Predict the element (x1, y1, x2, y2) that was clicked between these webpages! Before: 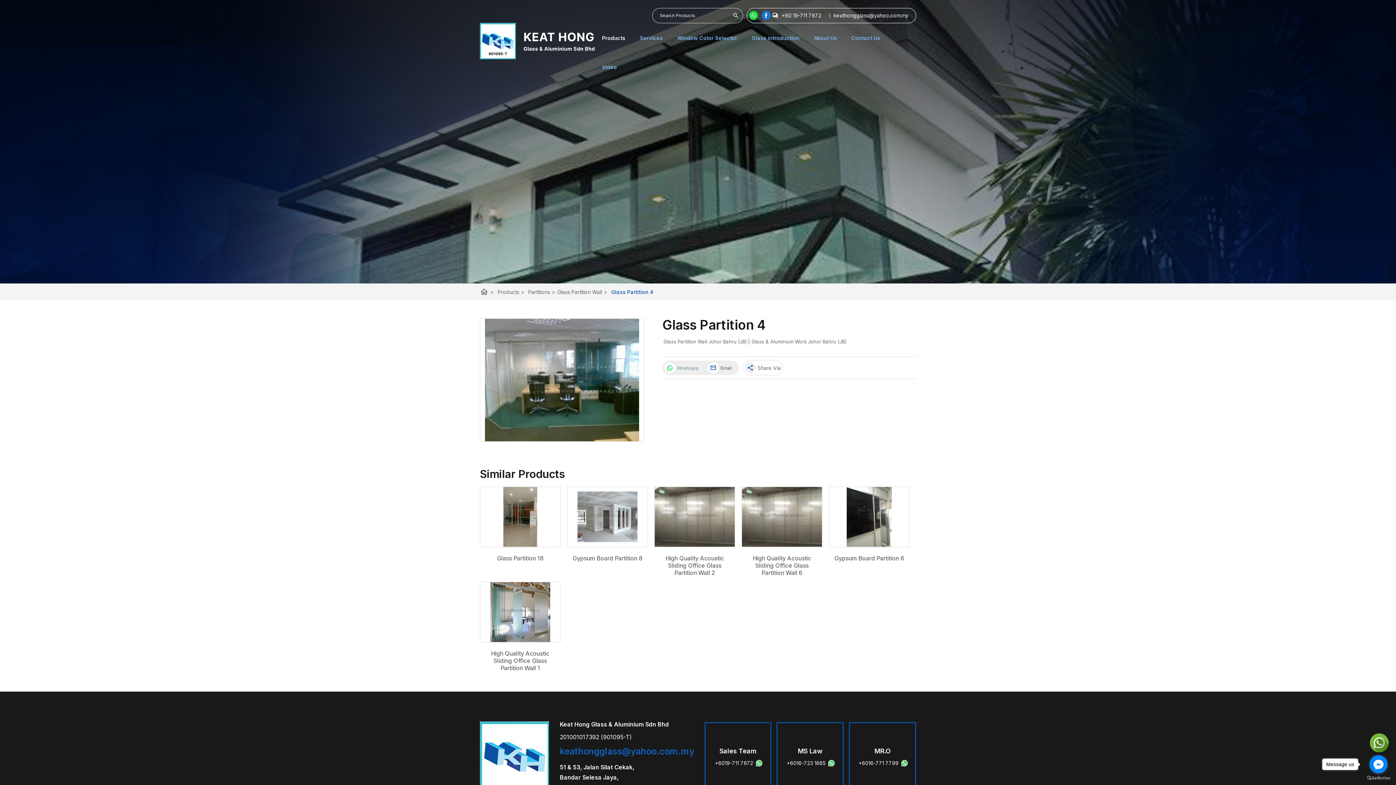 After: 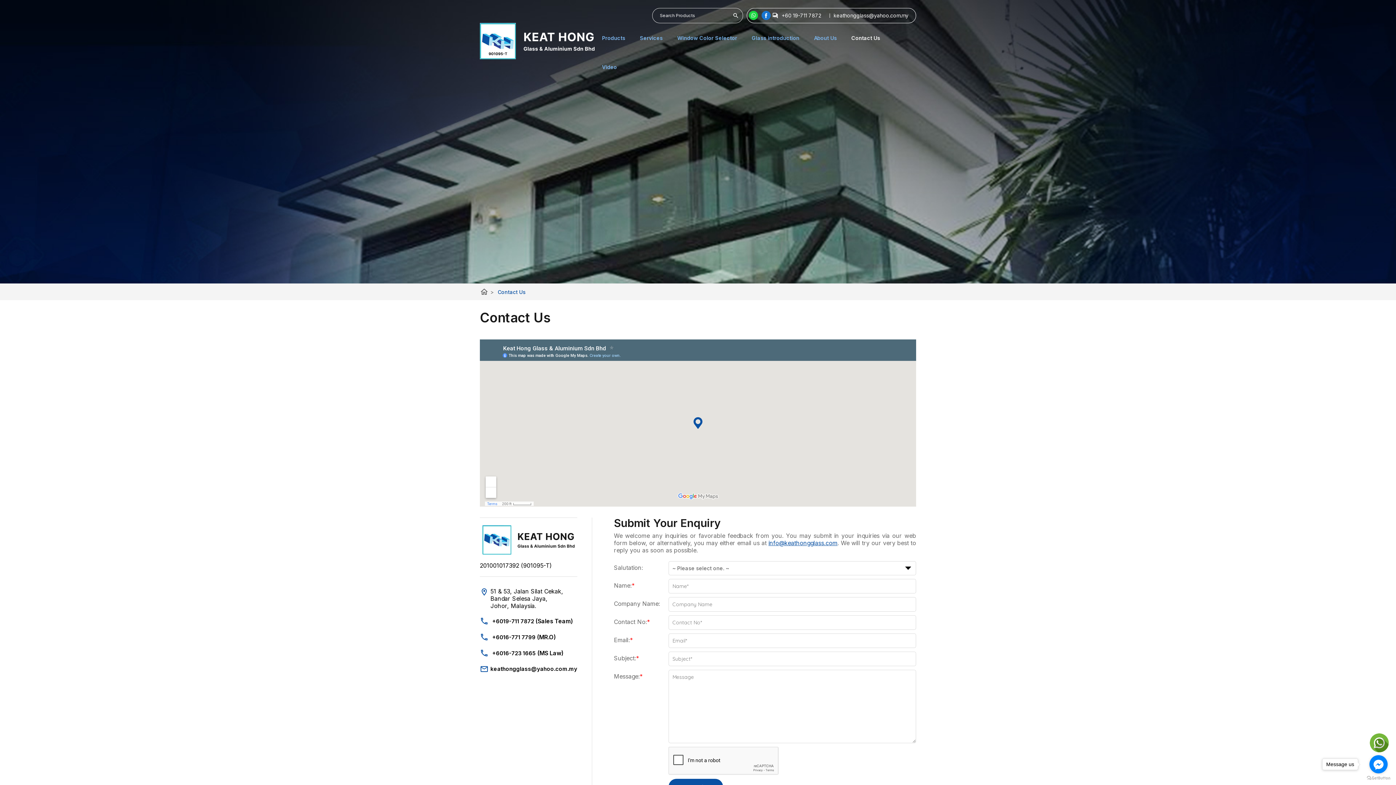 Action: label: Contact Us bbox: (851, 30, 880, 45)